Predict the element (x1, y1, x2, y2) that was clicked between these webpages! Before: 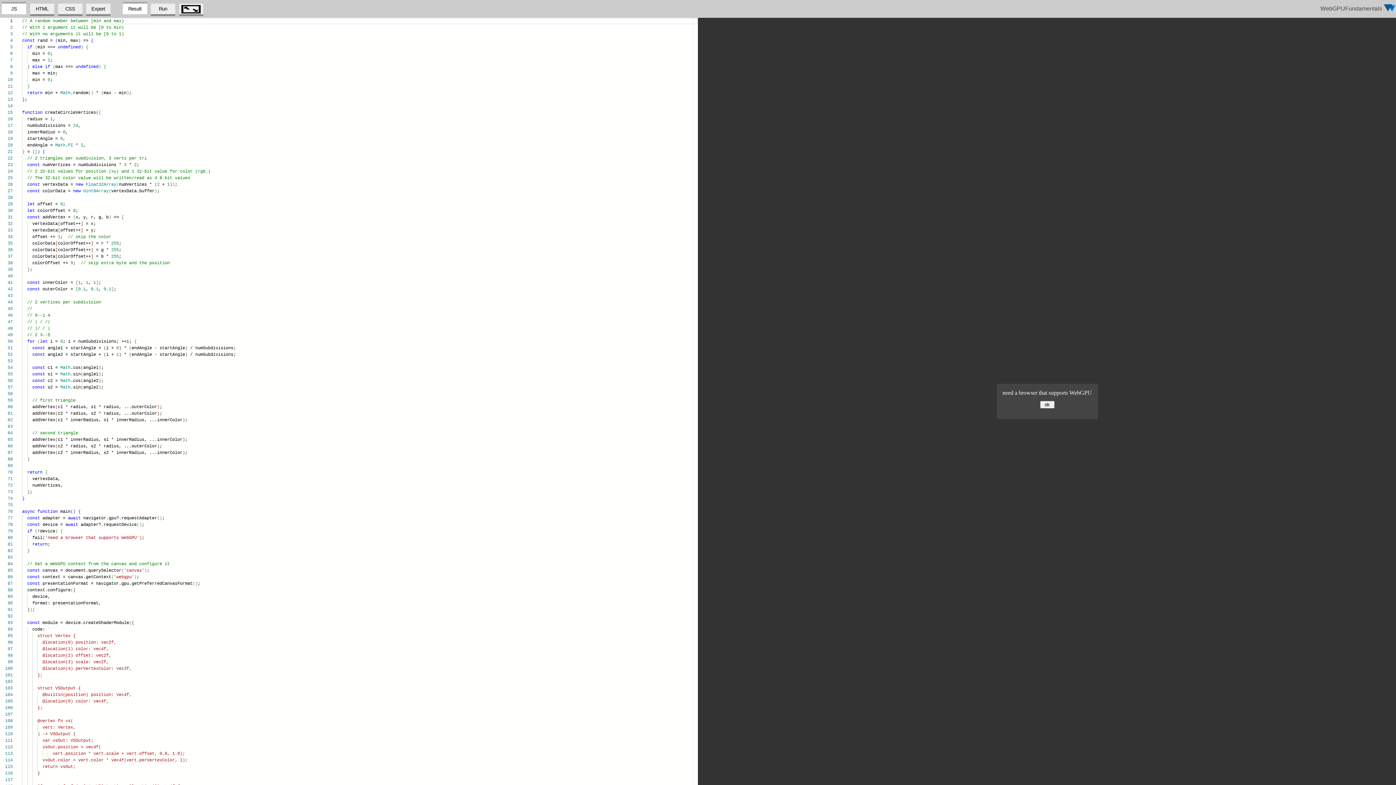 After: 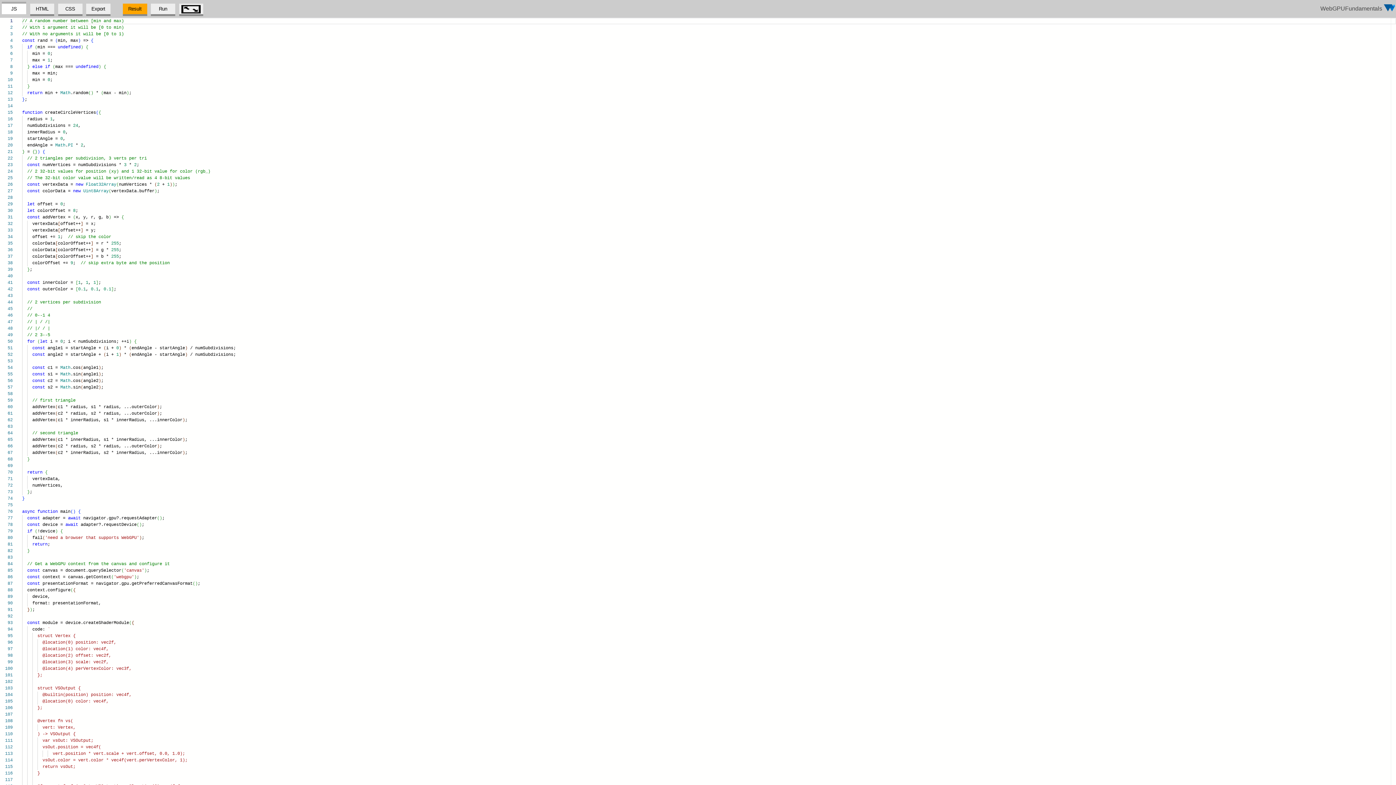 Action: label: Result bbox: (122, 1, 147, 14)